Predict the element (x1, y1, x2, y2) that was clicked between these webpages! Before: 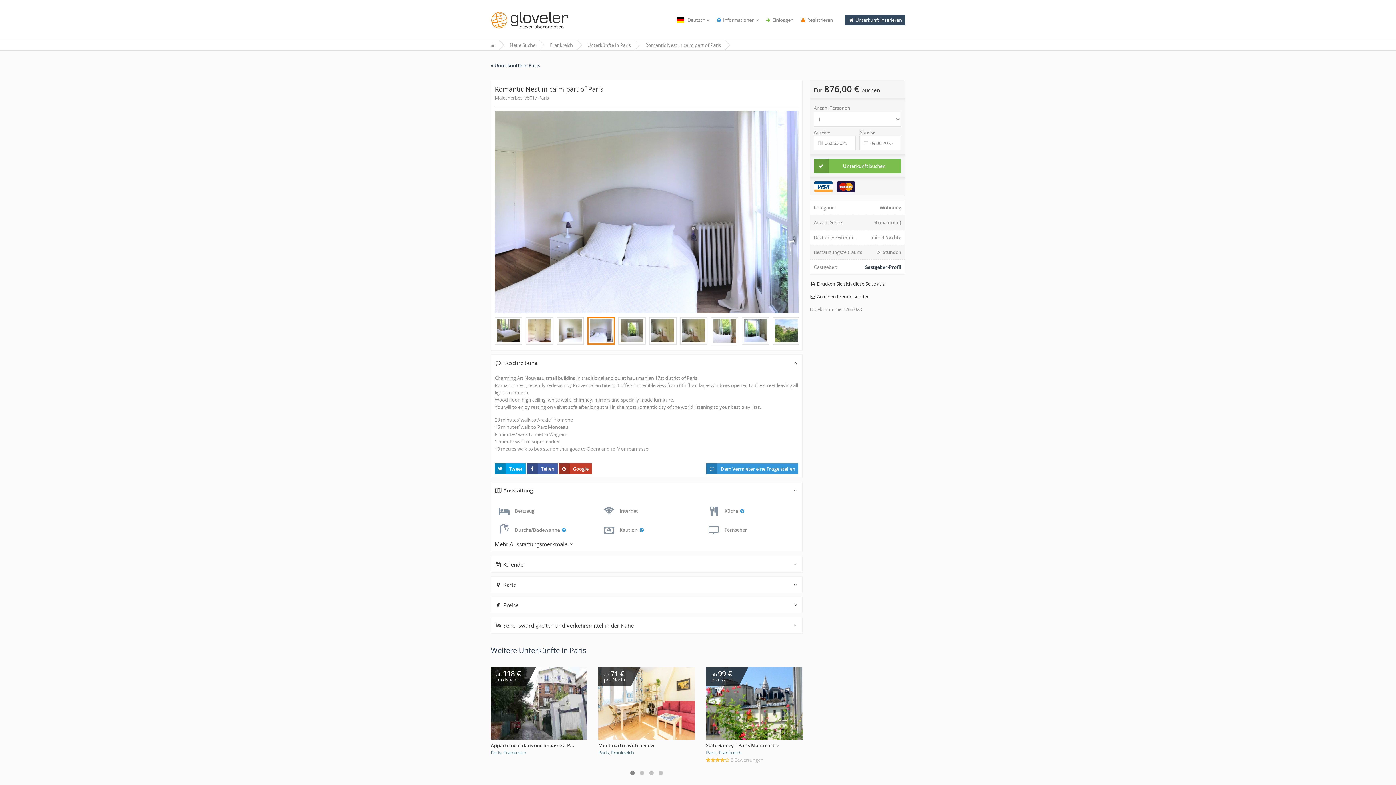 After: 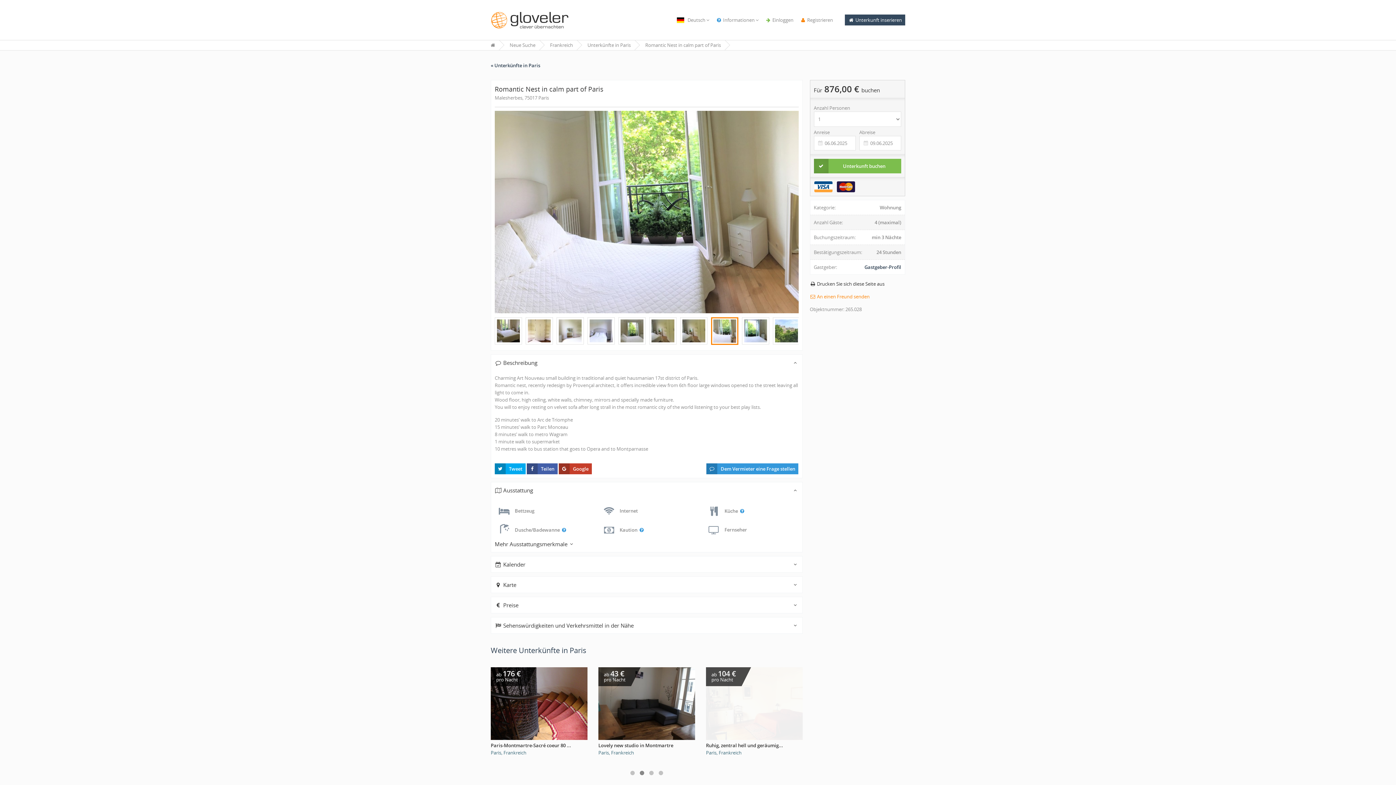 Action: label:  An einen Freund senden bbox: (810, 293, 869, 300)